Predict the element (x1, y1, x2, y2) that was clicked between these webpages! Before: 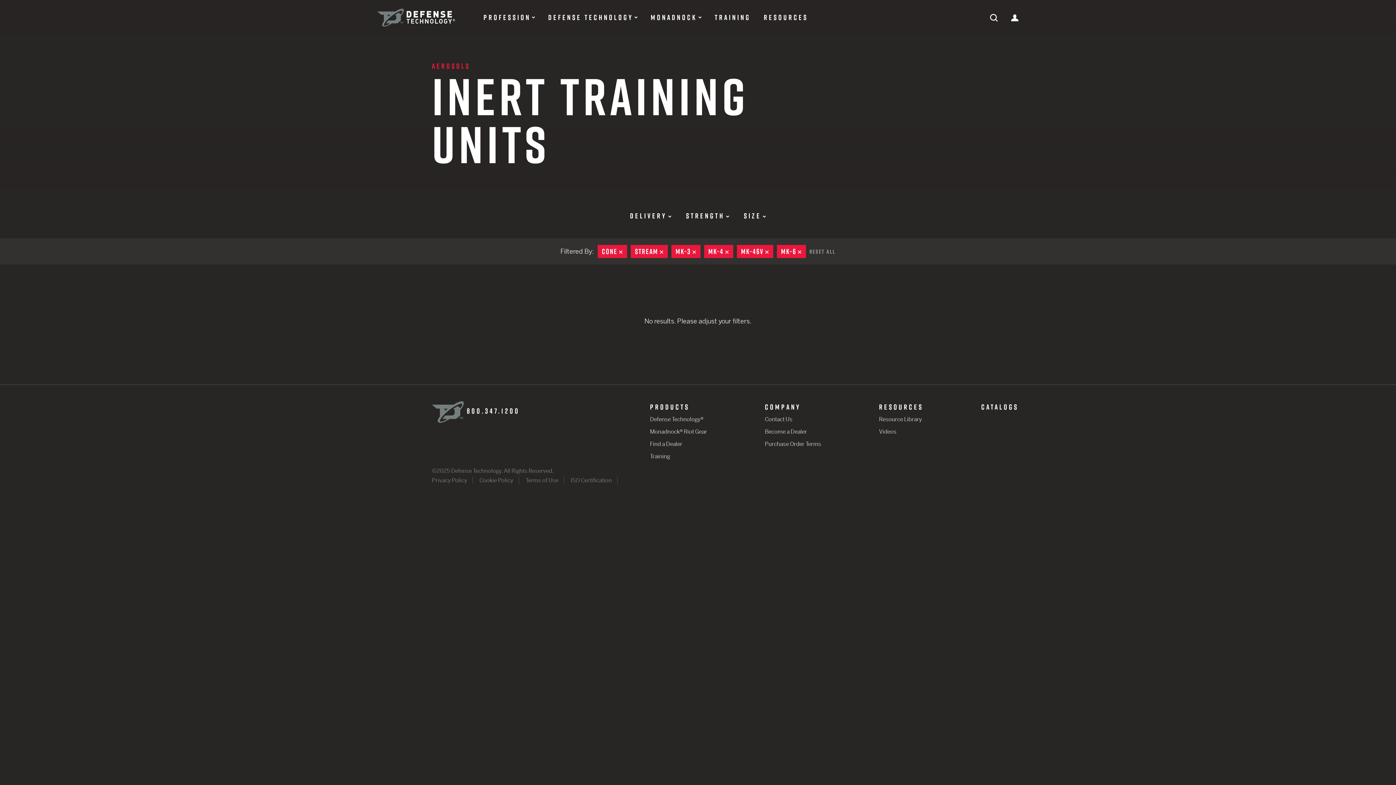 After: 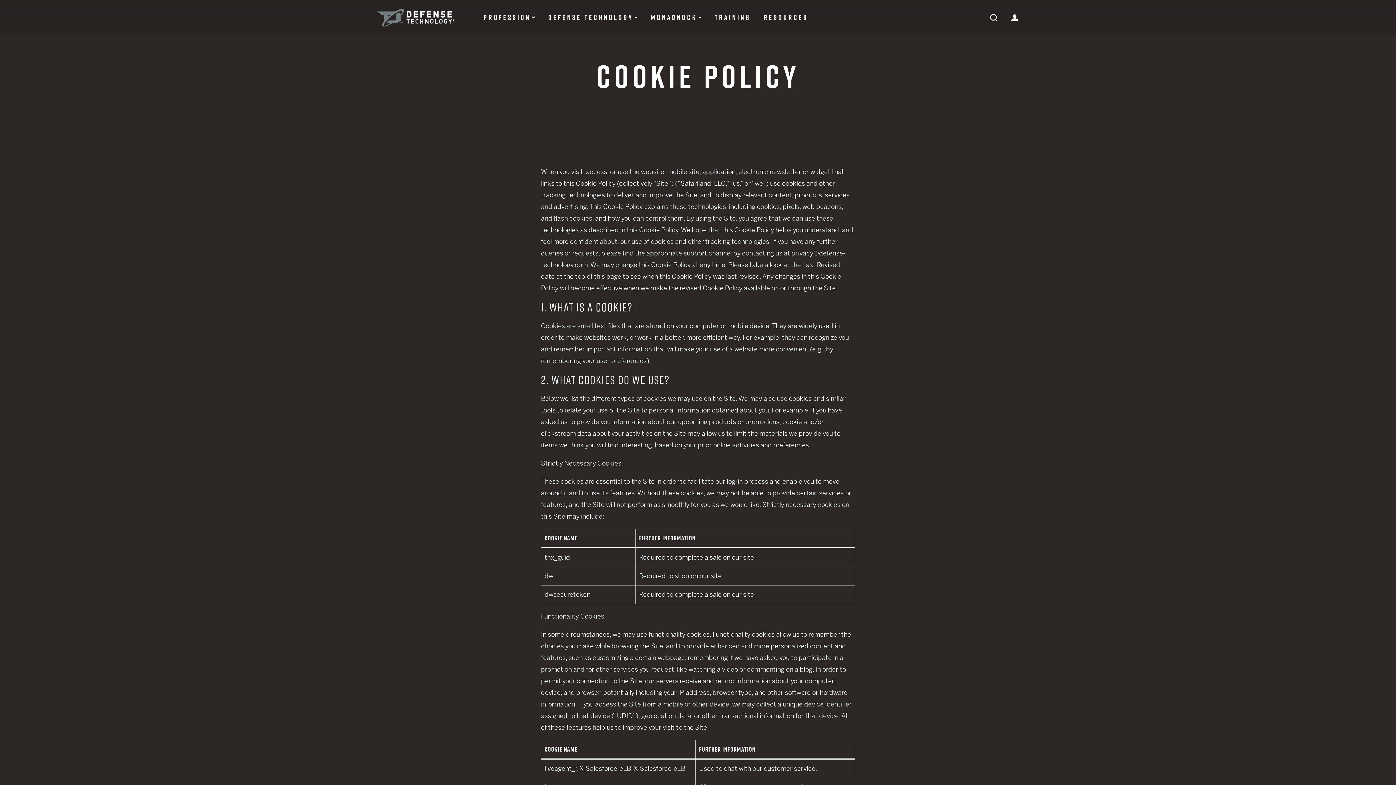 Action: label: Cookie Policy bbox: (474, 477, 518, 484)